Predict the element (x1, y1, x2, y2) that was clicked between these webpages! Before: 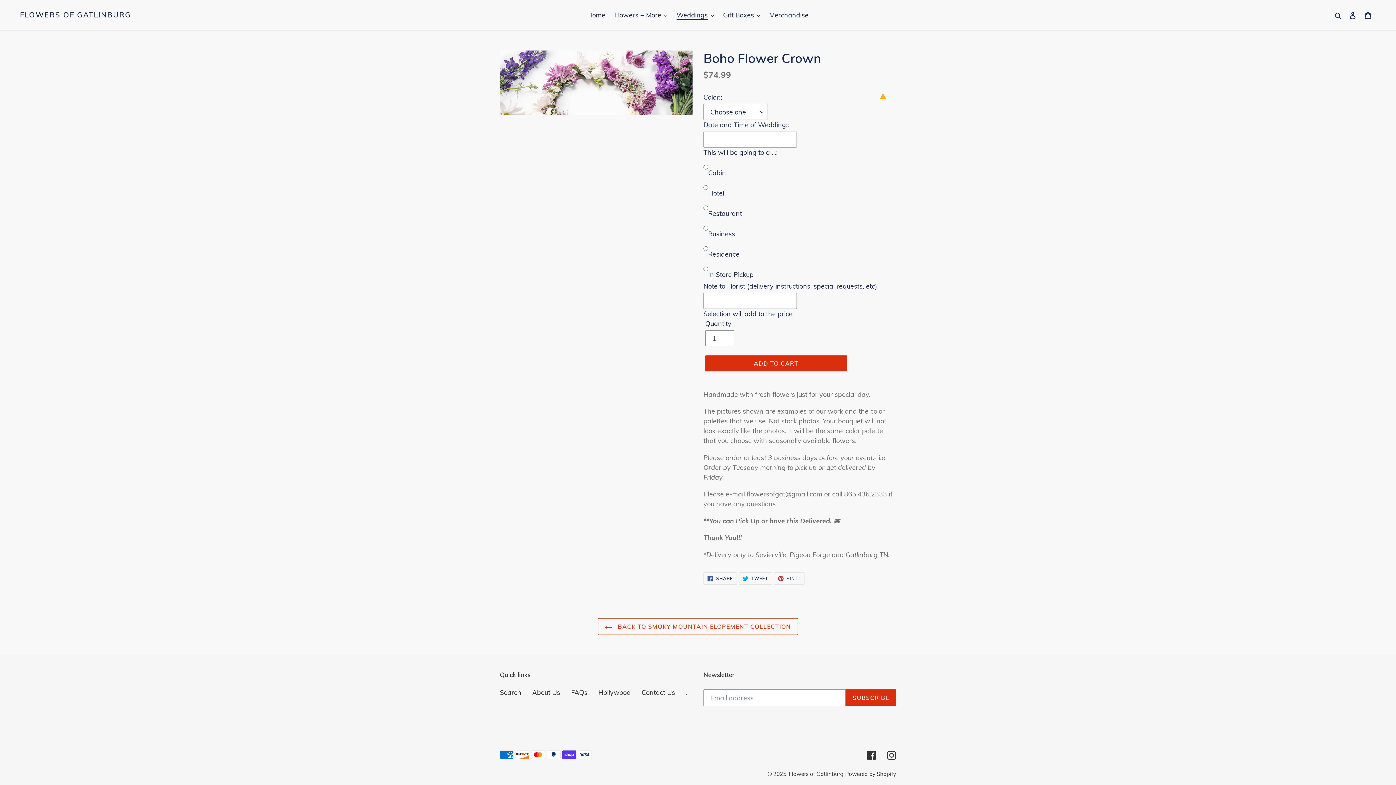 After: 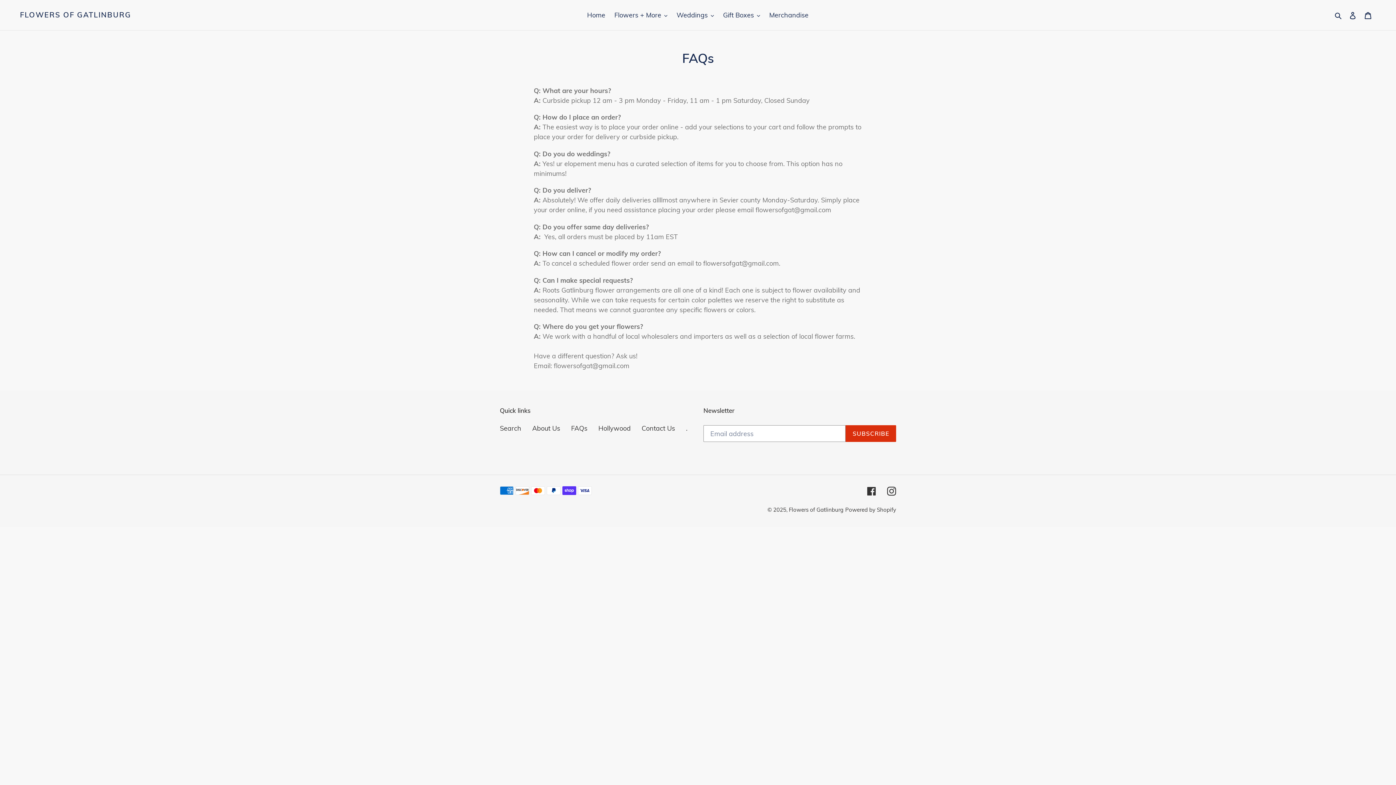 Action: bbox: (571, 688, 587, 697) label: FAQs